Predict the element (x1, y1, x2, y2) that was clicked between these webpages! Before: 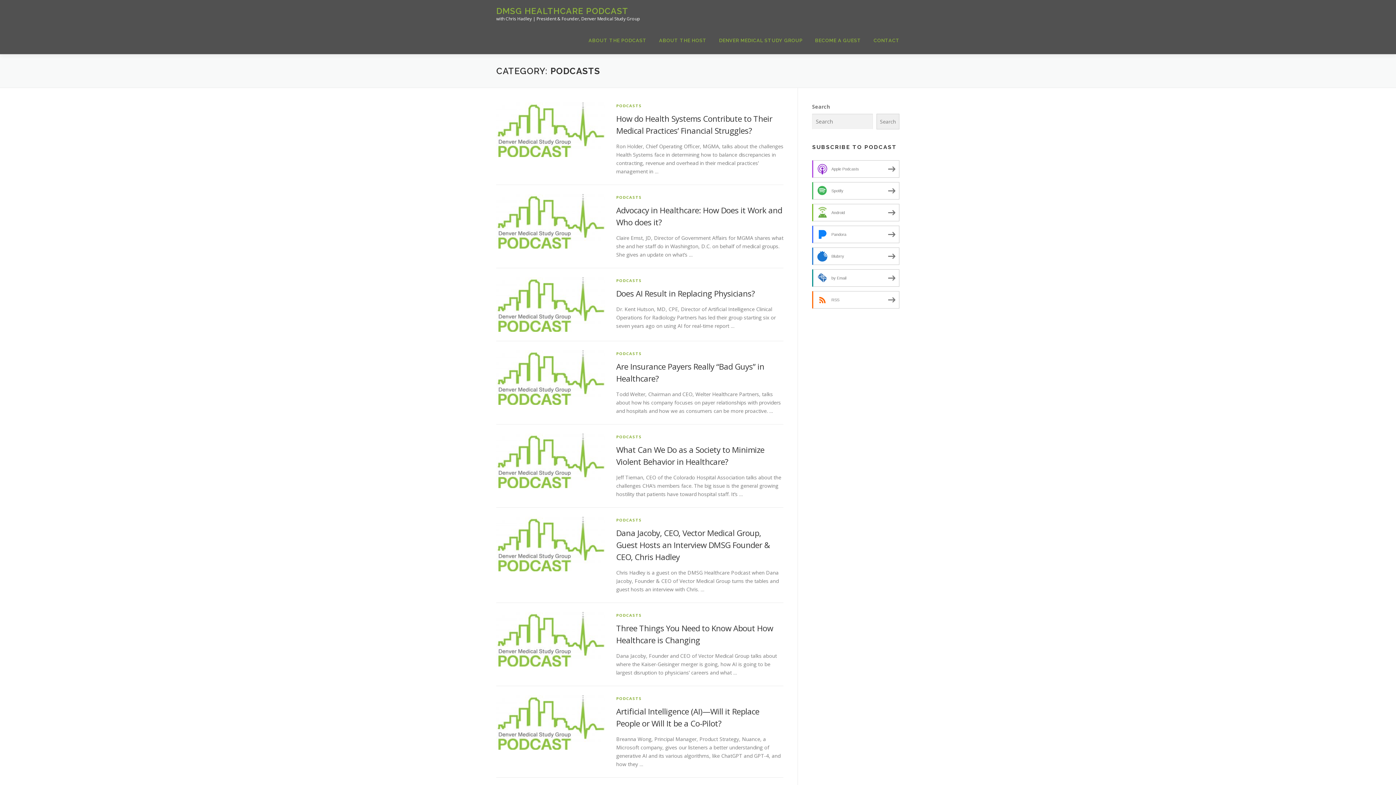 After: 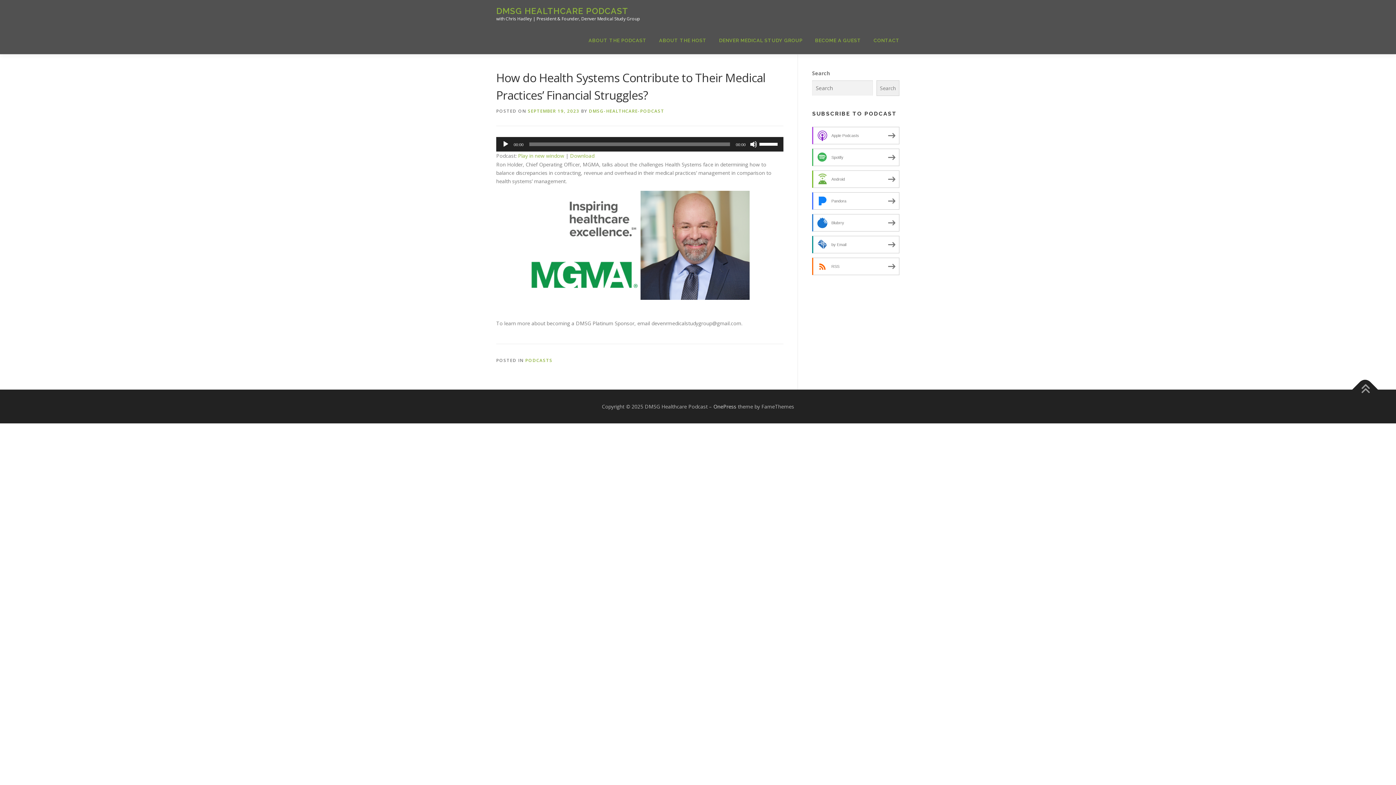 Action: bbox: (496, 125, 605, 132)